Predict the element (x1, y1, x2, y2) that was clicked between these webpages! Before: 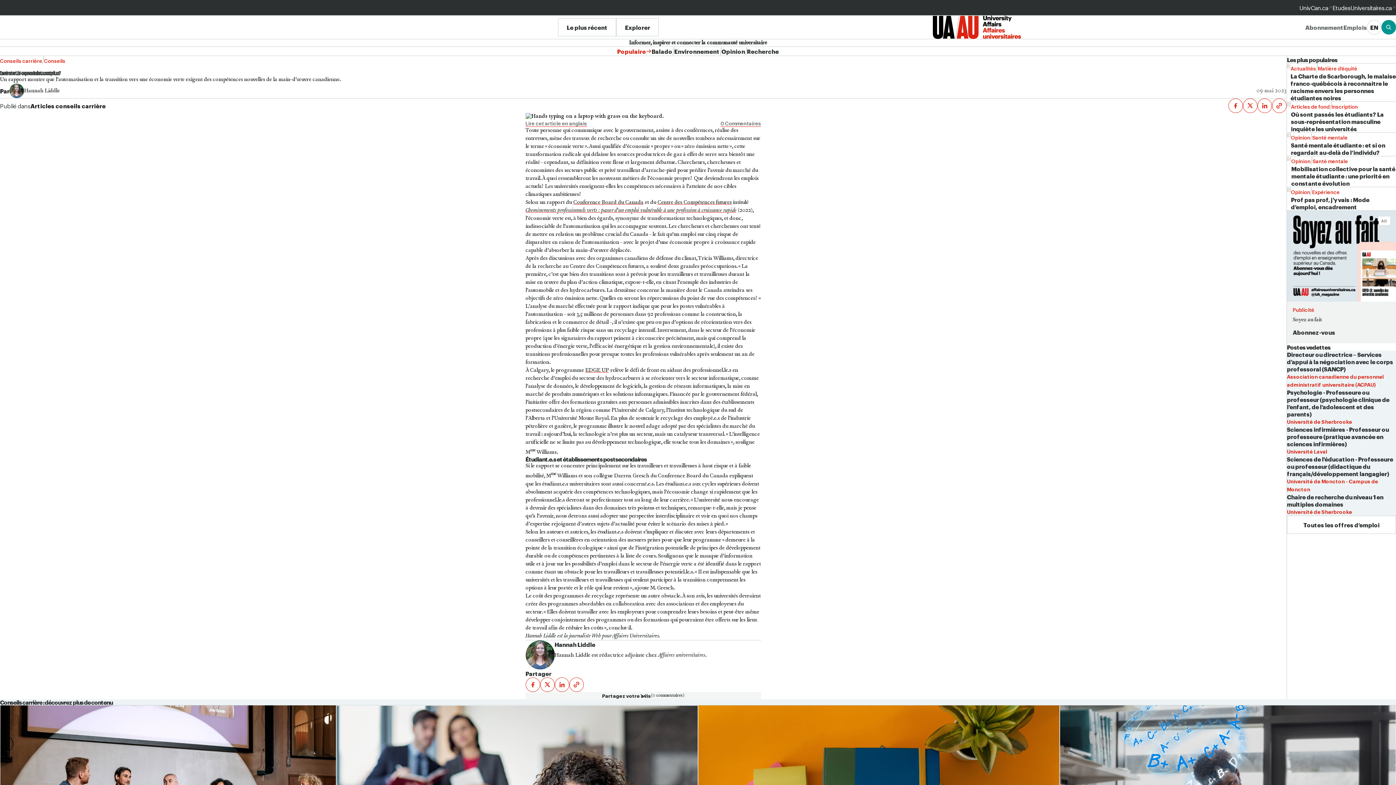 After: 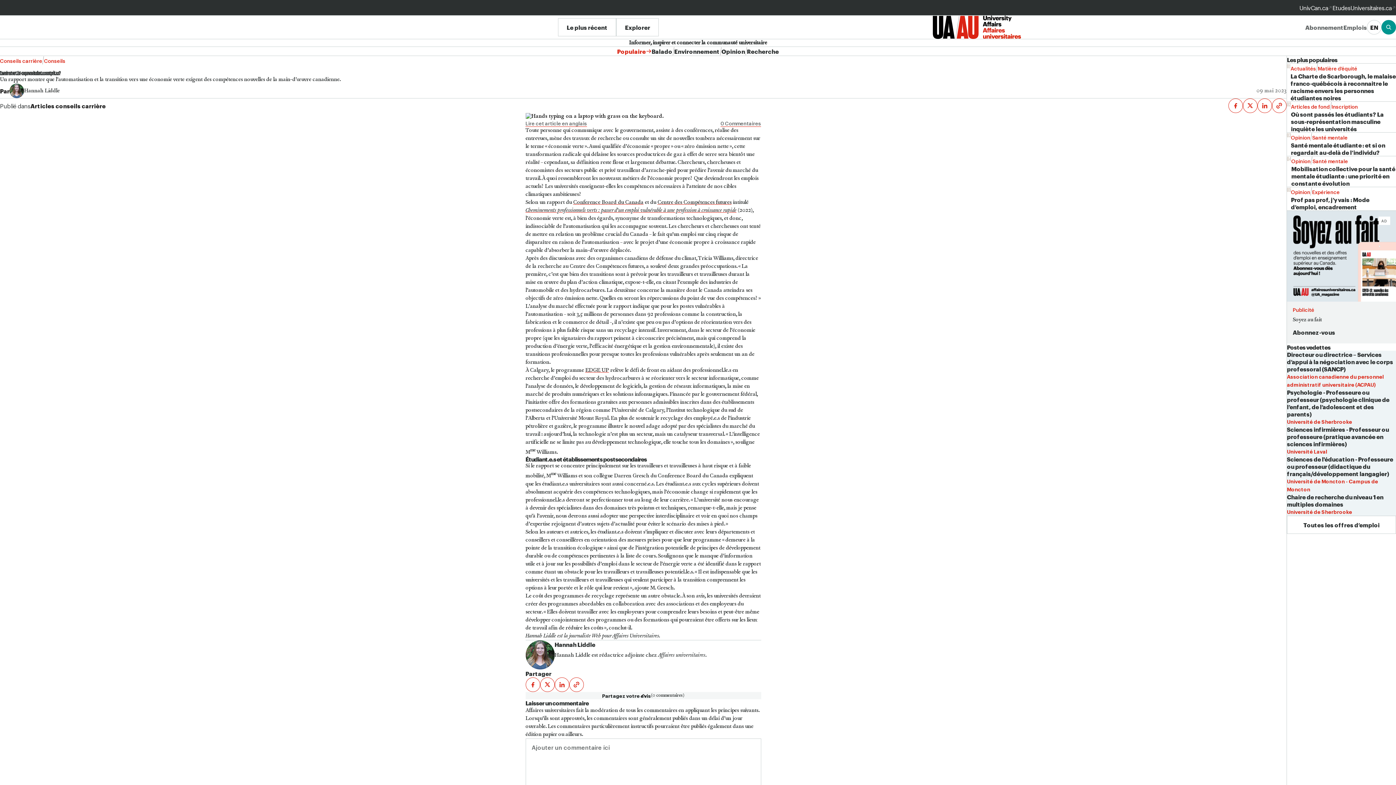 Action: label: Partagez votre avis

(0 commentaires) bbox: (525, 692, 761, 699)